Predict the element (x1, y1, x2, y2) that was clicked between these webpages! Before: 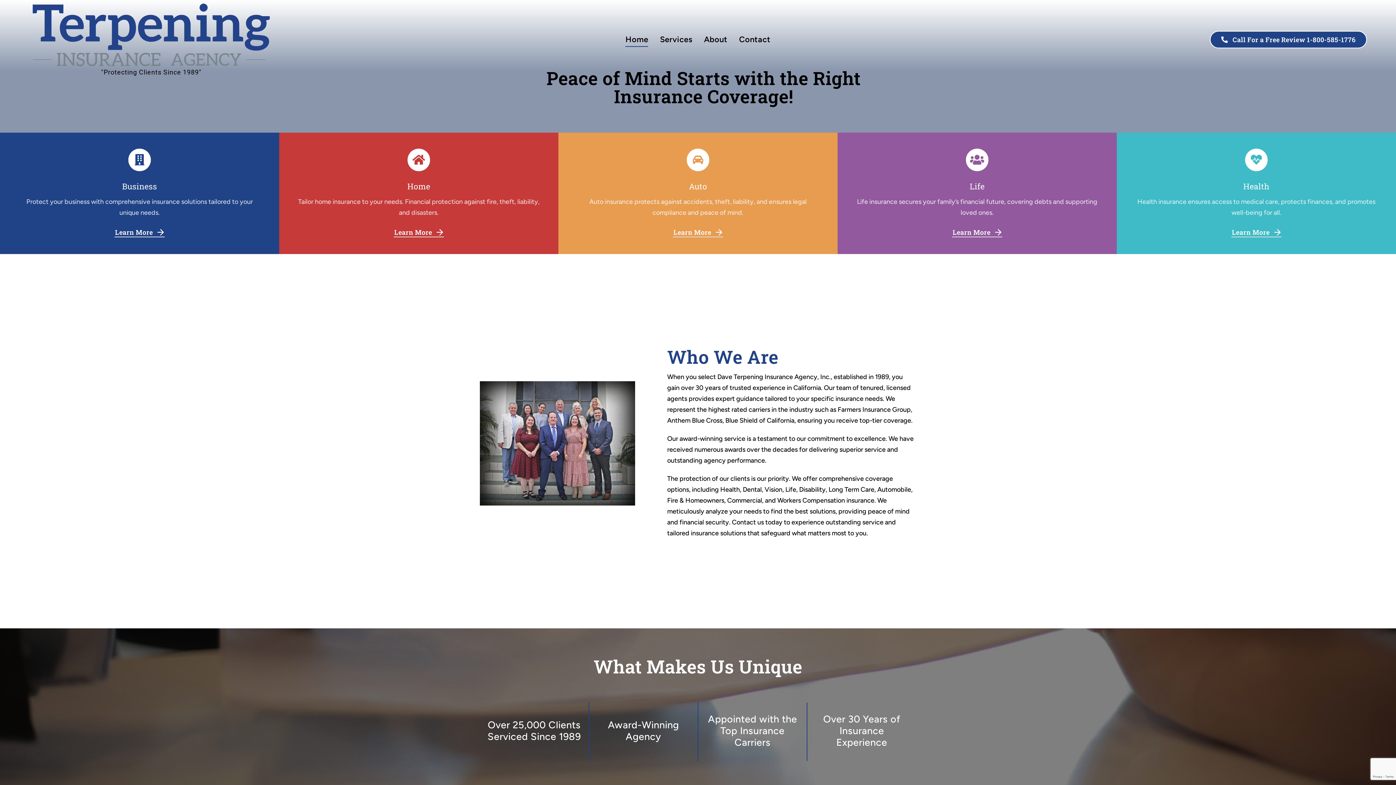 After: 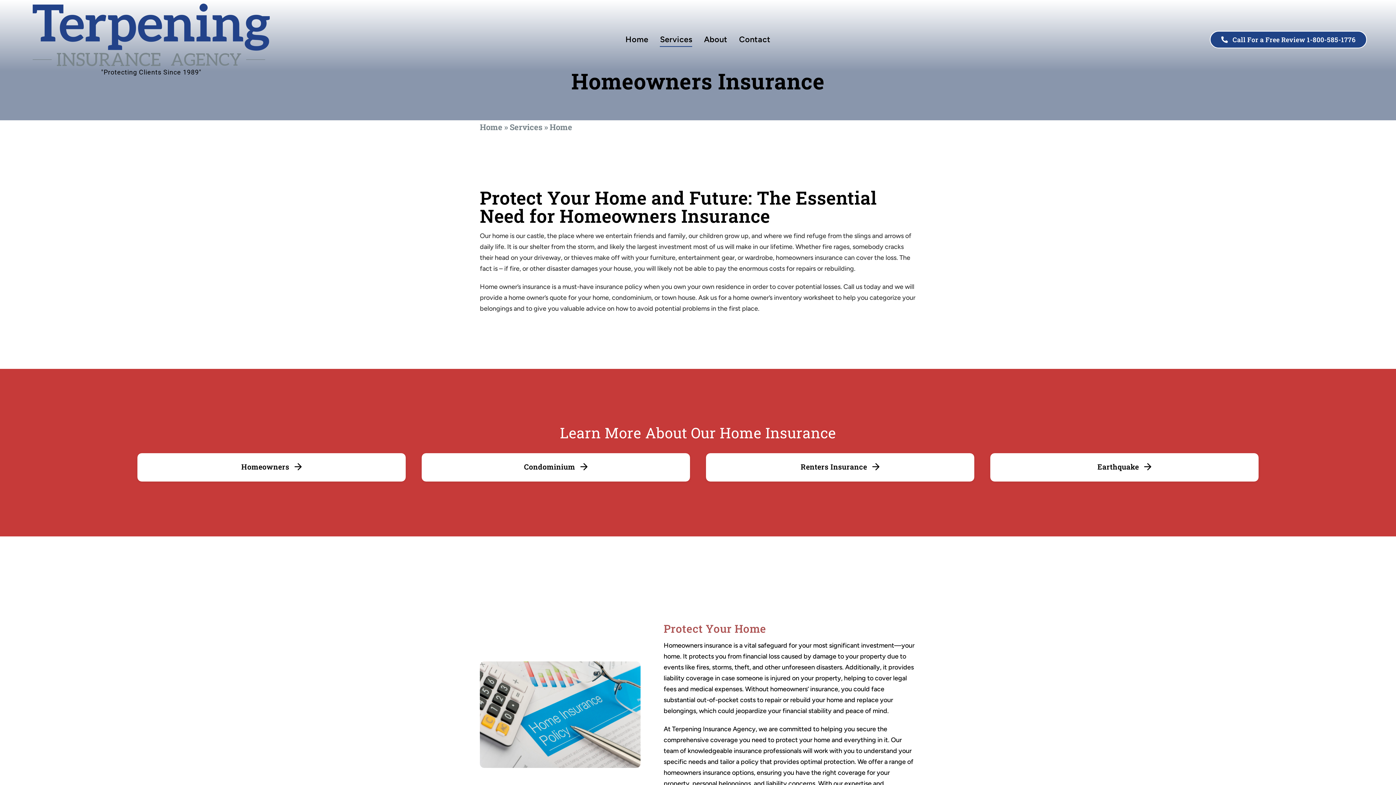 Action: bbox: (279, 132, 558, 254)